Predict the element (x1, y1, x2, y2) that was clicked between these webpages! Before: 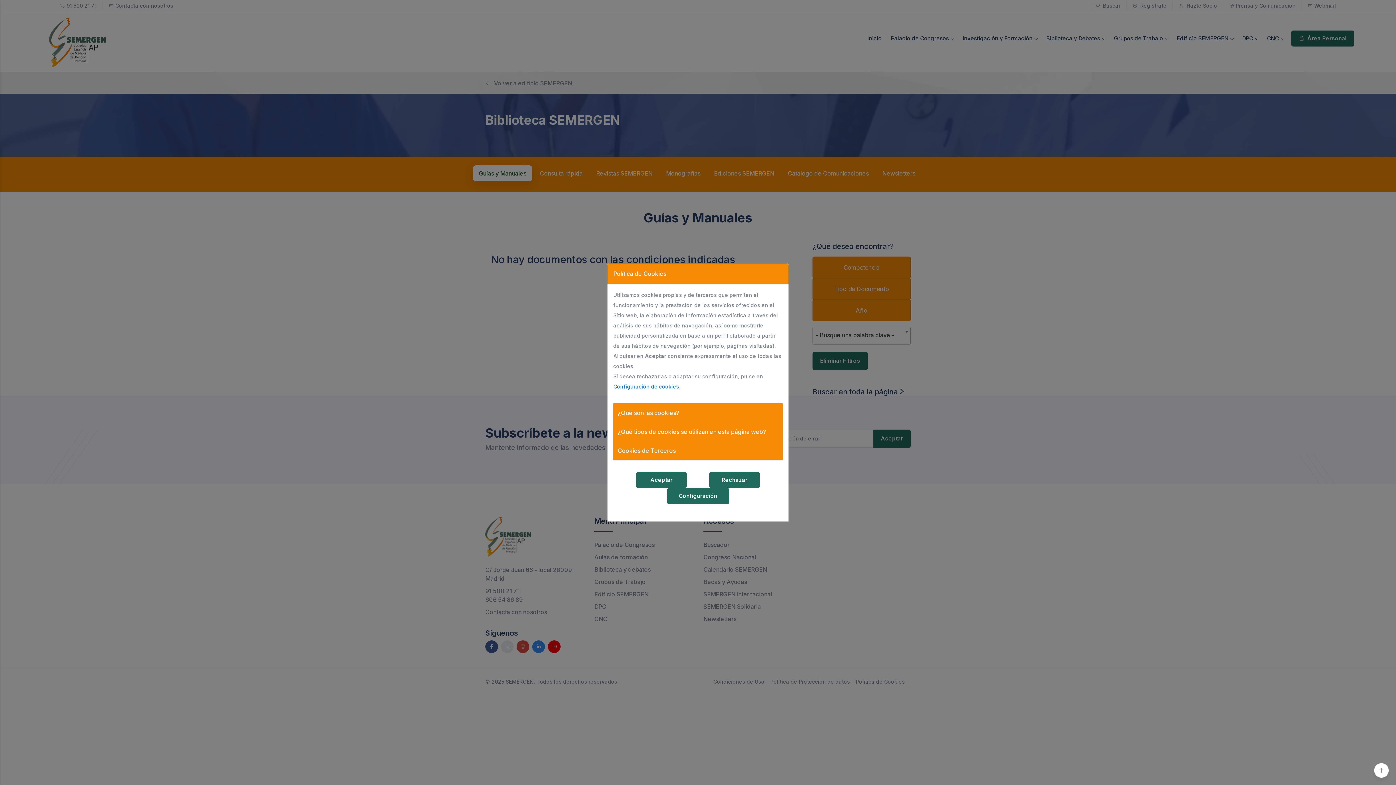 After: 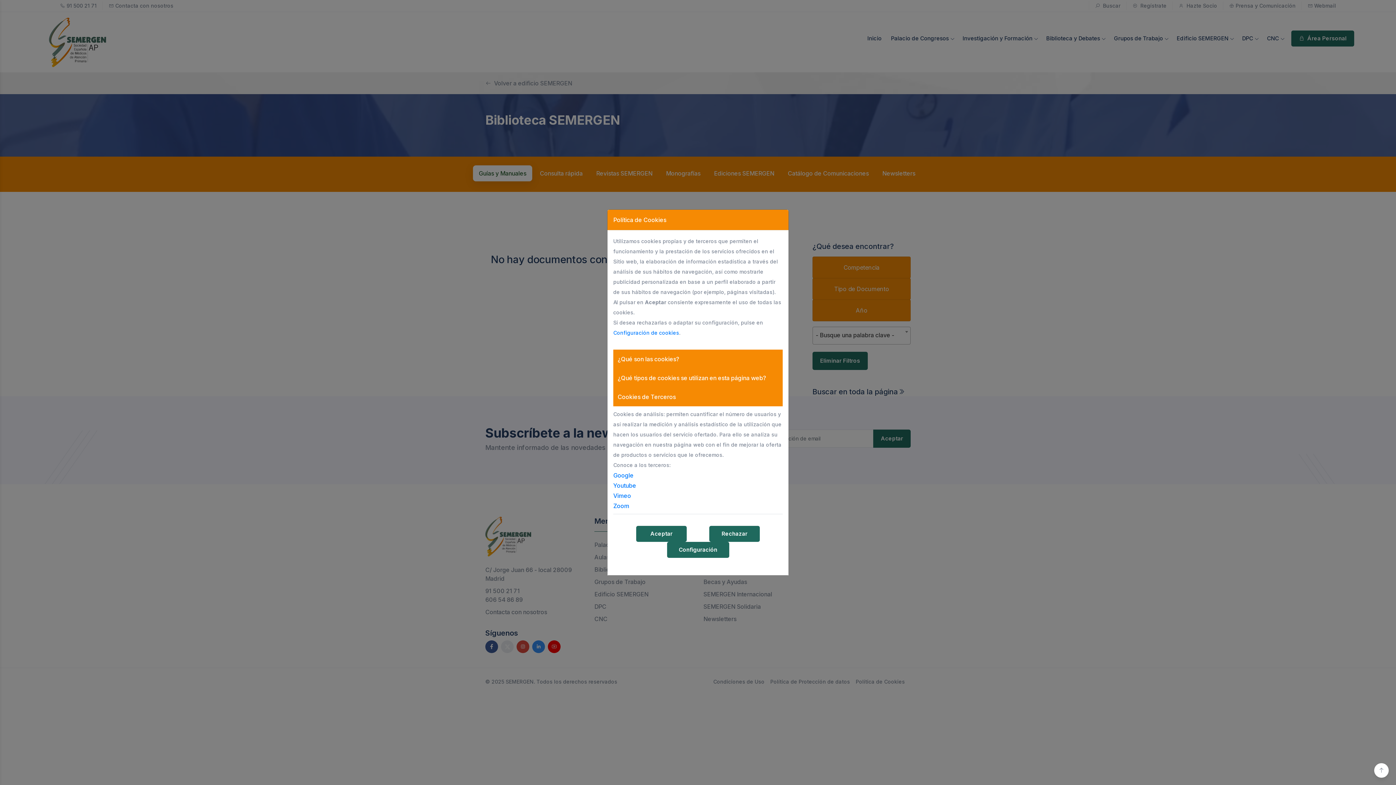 Action: bbox: (613, 441, 782, 460) label: Cookies de Terceros